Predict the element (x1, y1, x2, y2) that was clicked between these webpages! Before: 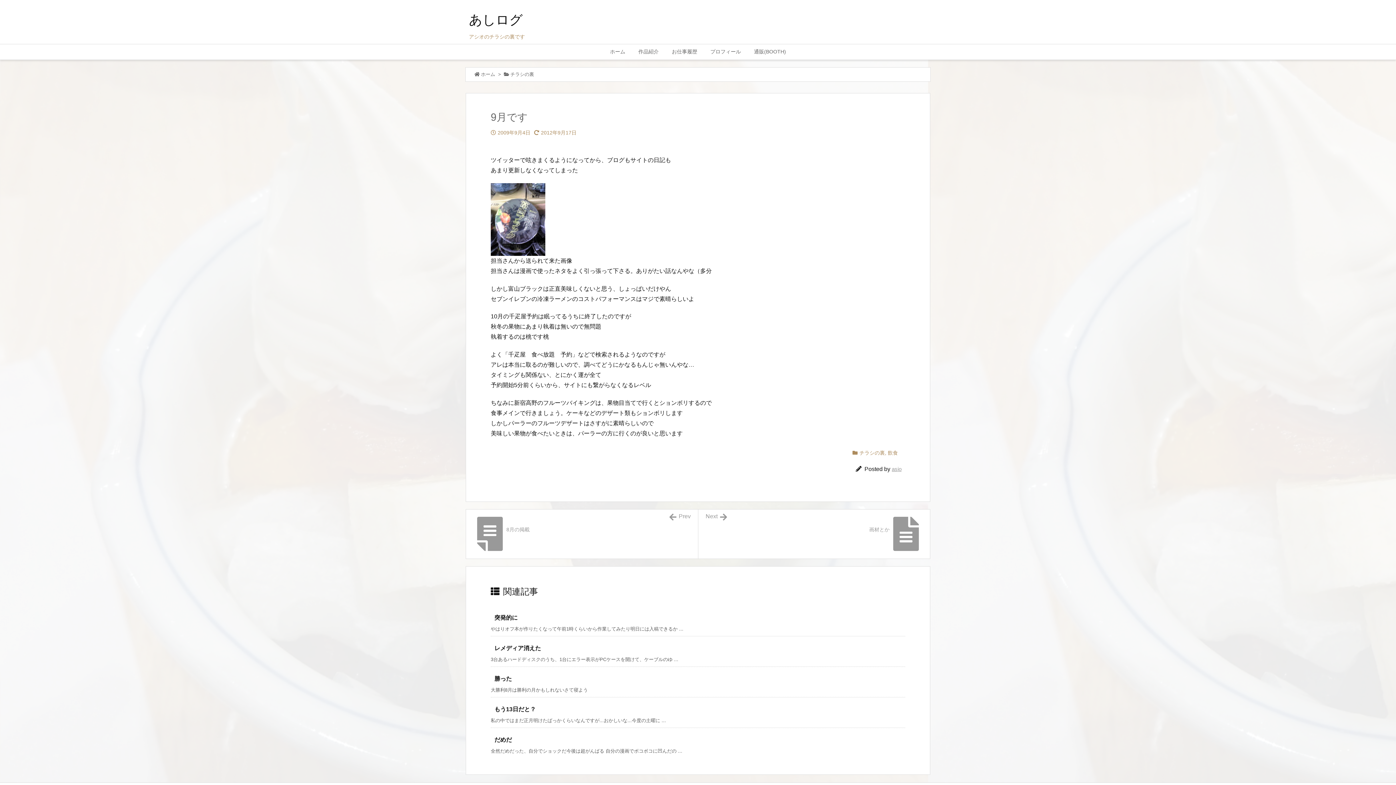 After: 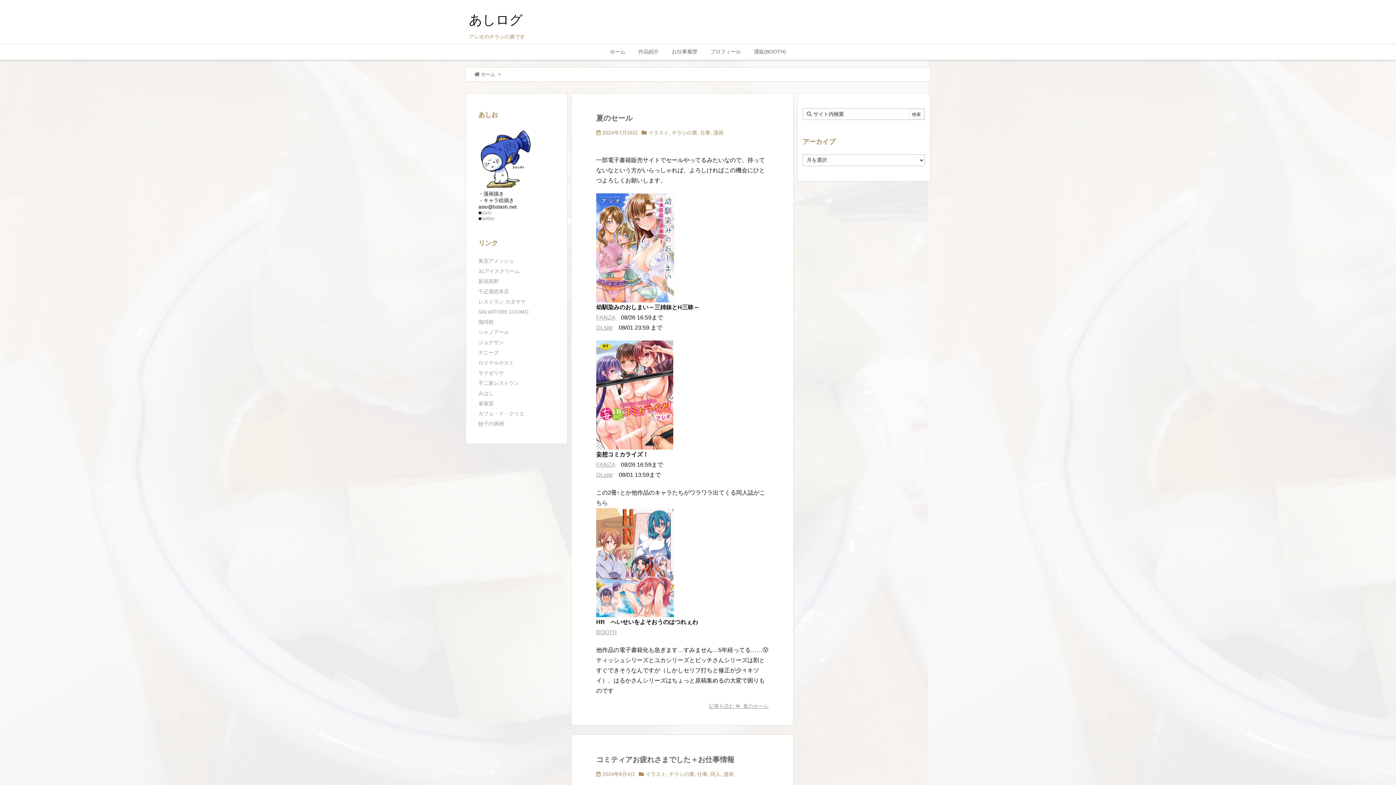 Action: label: ホーム bbox: (481, 71, 495, 77)